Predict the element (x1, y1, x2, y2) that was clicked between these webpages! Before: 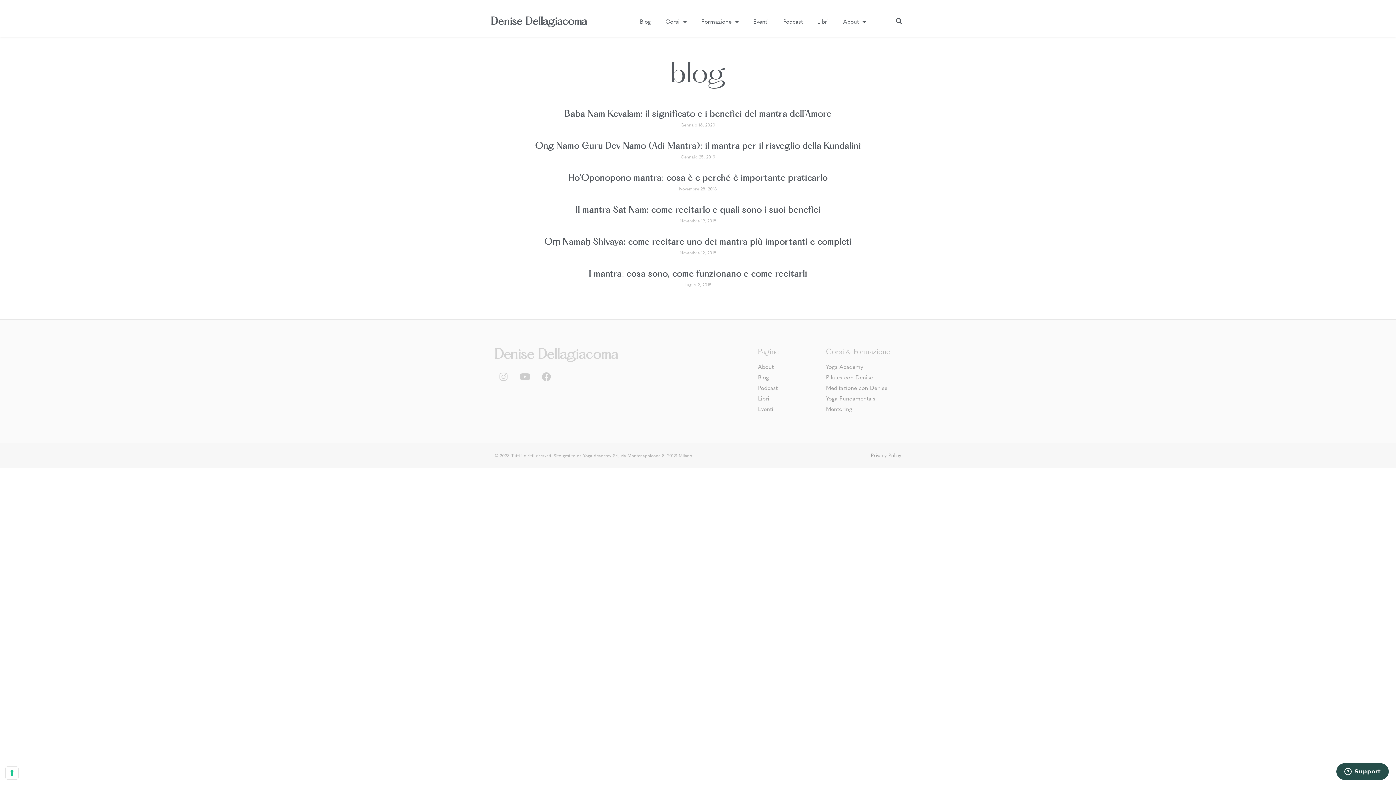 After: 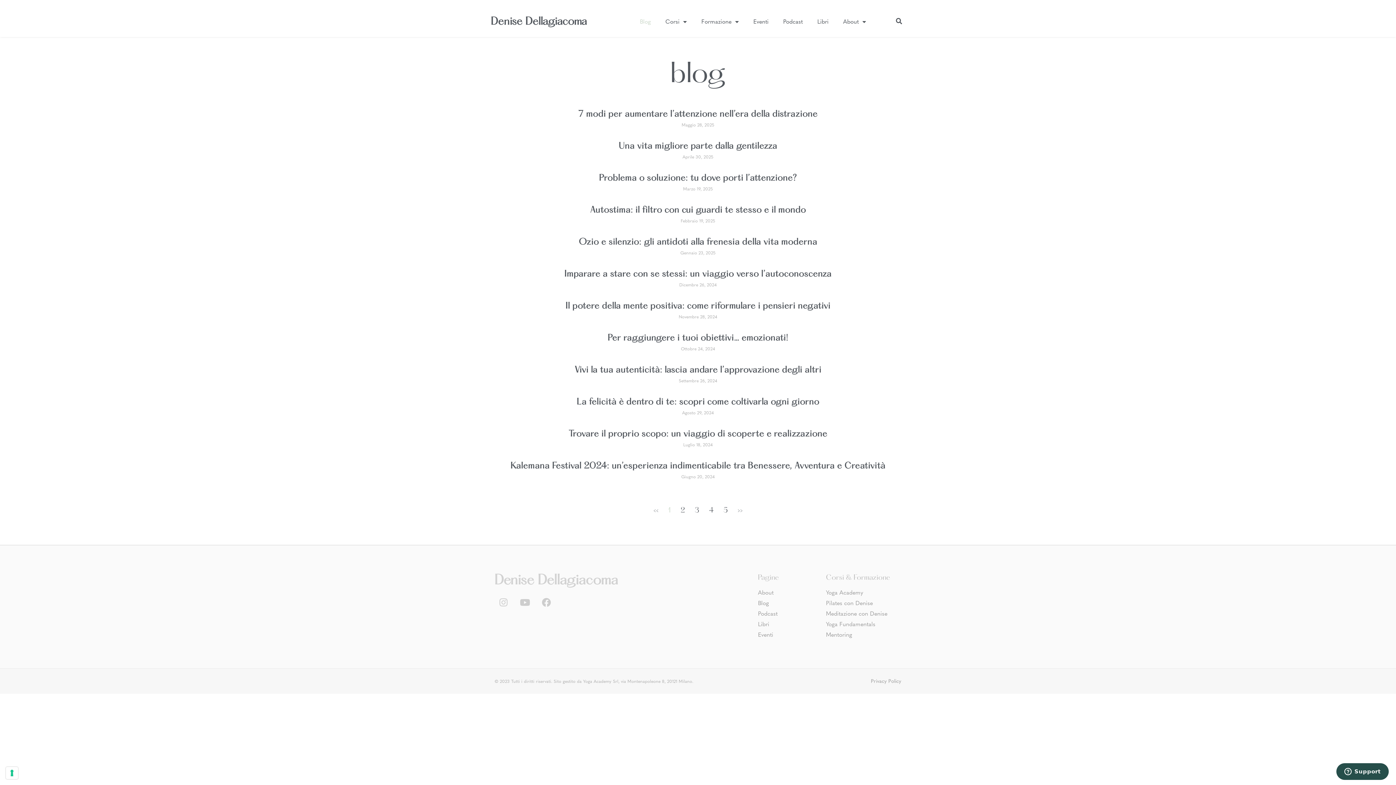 Action: bbox: (758, 373, 818, 382) label: Blog